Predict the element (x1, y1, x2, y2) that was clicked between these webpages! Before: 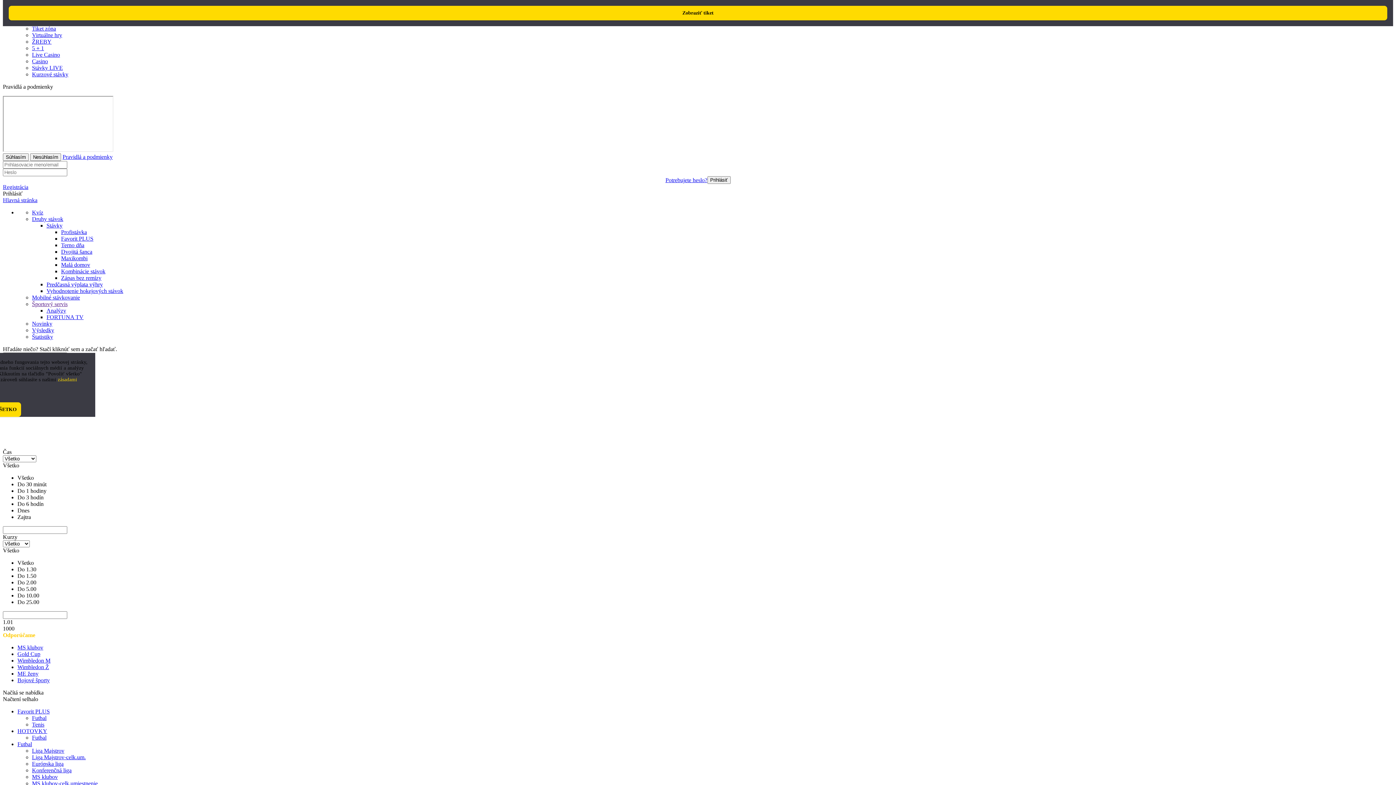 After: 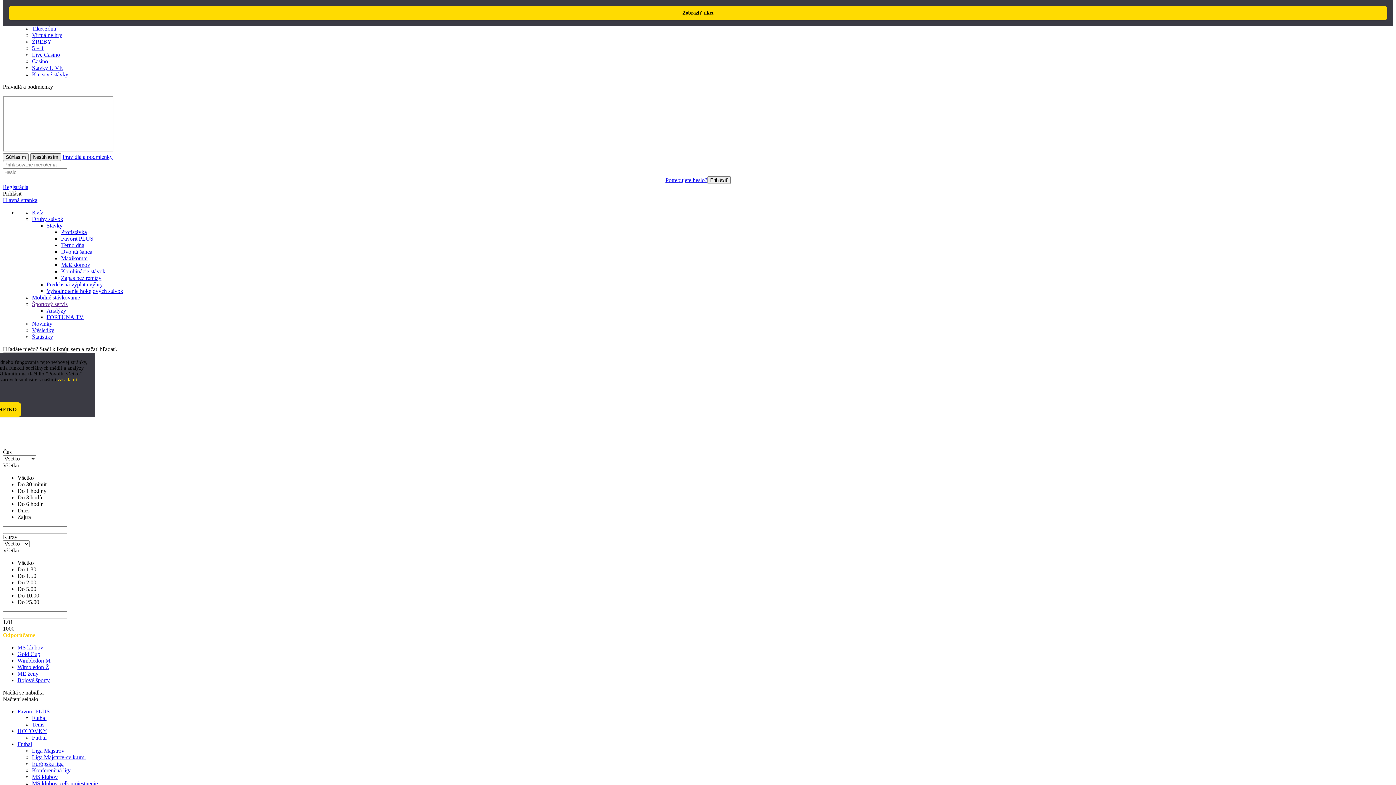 Action: label: Nesúhlasím bbox: (30, 153, 61, 161)